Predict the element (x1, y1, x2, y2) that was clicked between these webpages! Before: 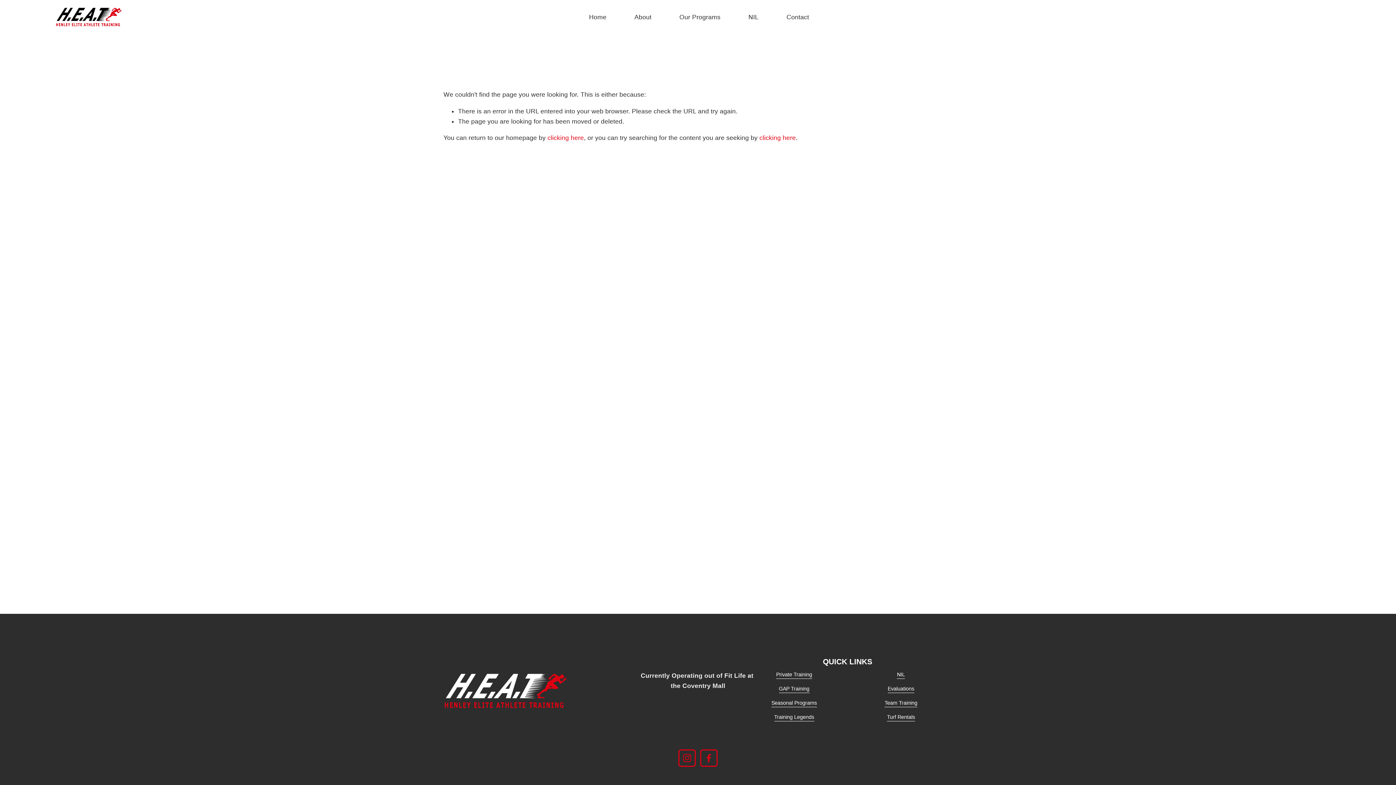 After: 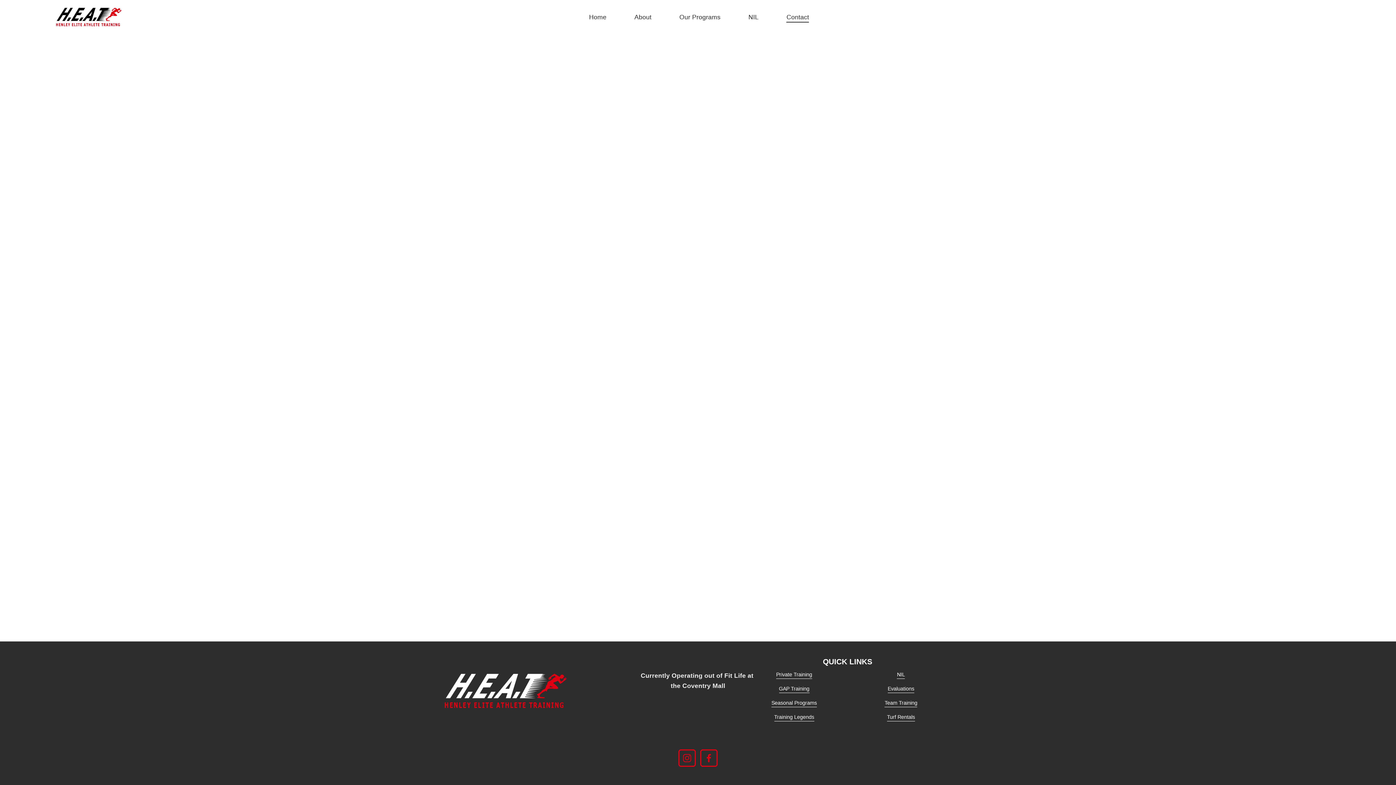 Action: label: Contact bbox: (786, 11, 809, 22)